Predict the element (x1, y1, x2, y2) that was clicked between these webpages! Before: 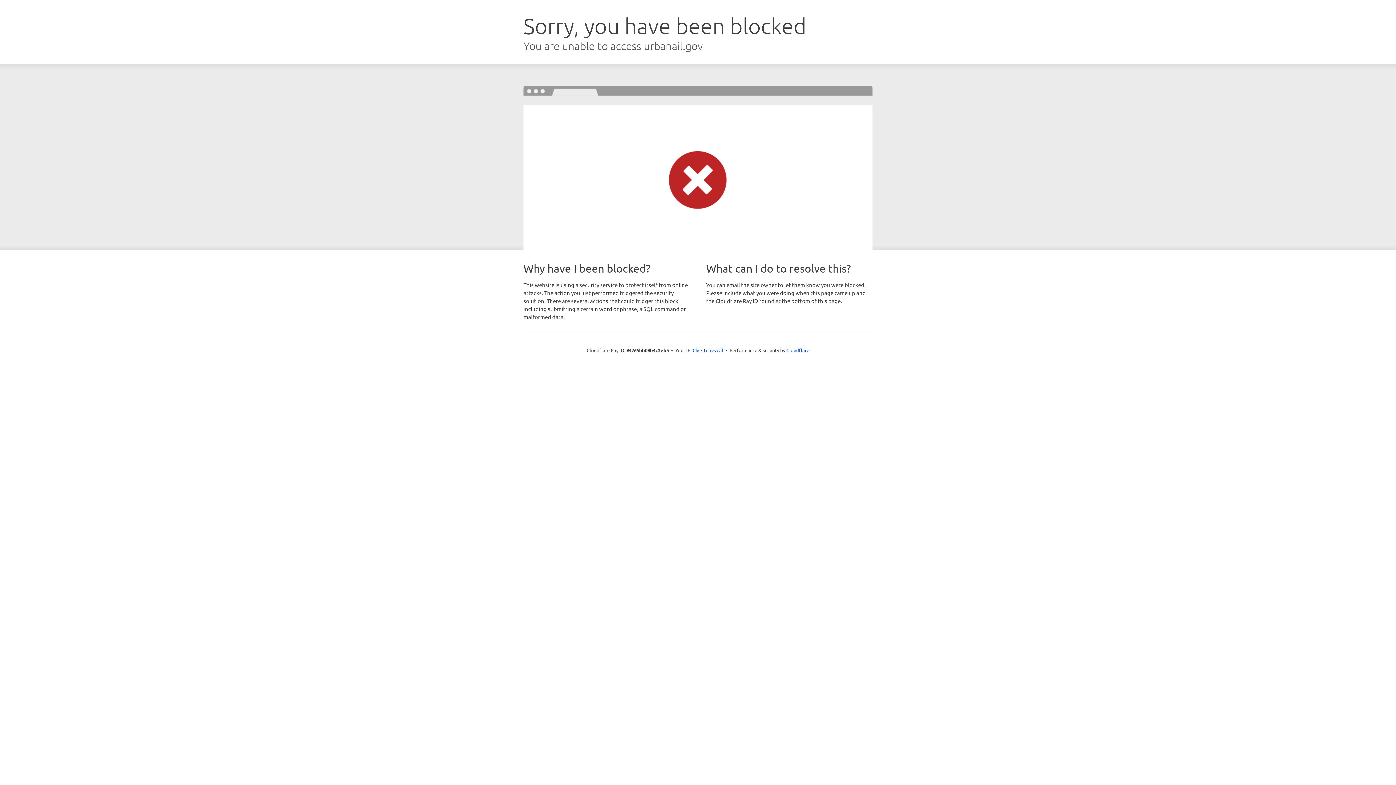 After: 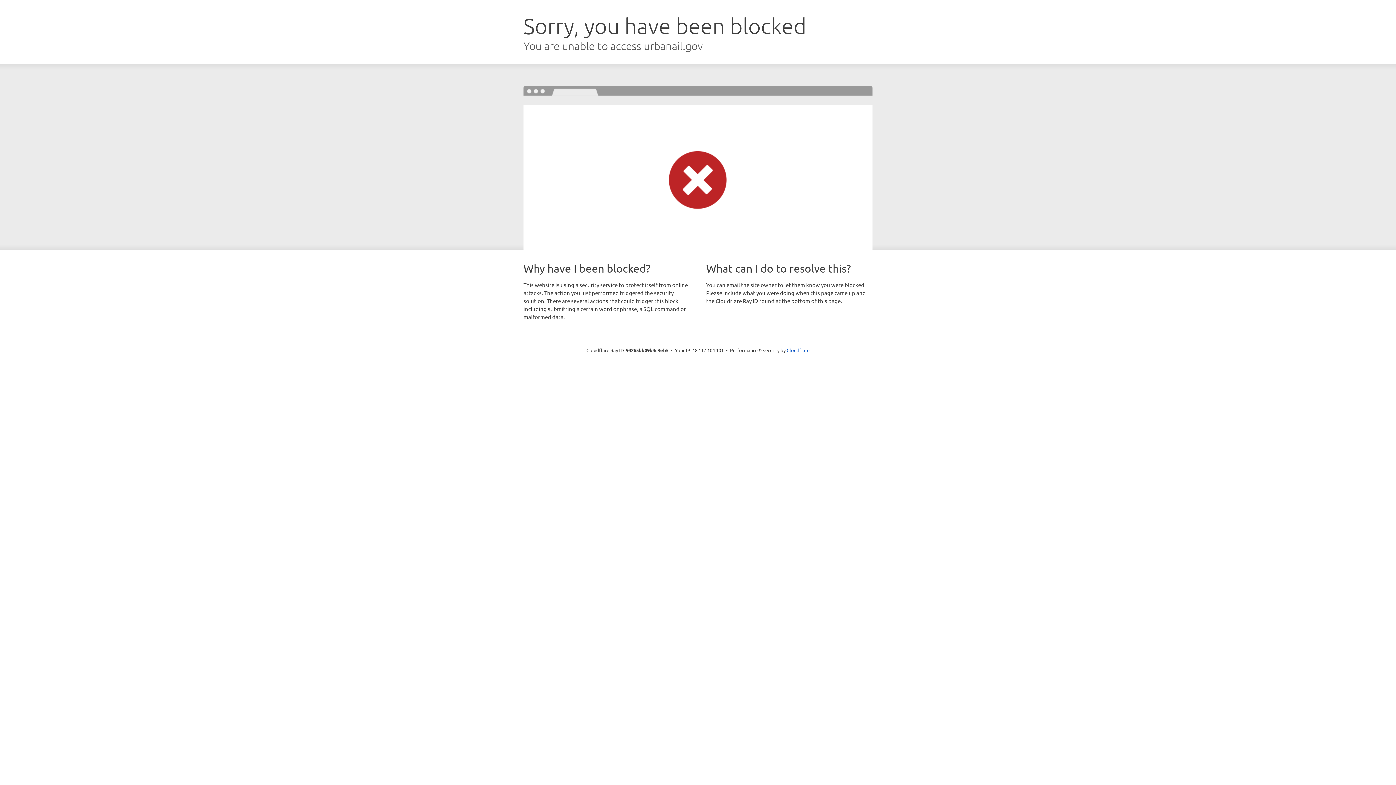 Action: bbox: (692, 346, 723, 353) label: Click to reveal